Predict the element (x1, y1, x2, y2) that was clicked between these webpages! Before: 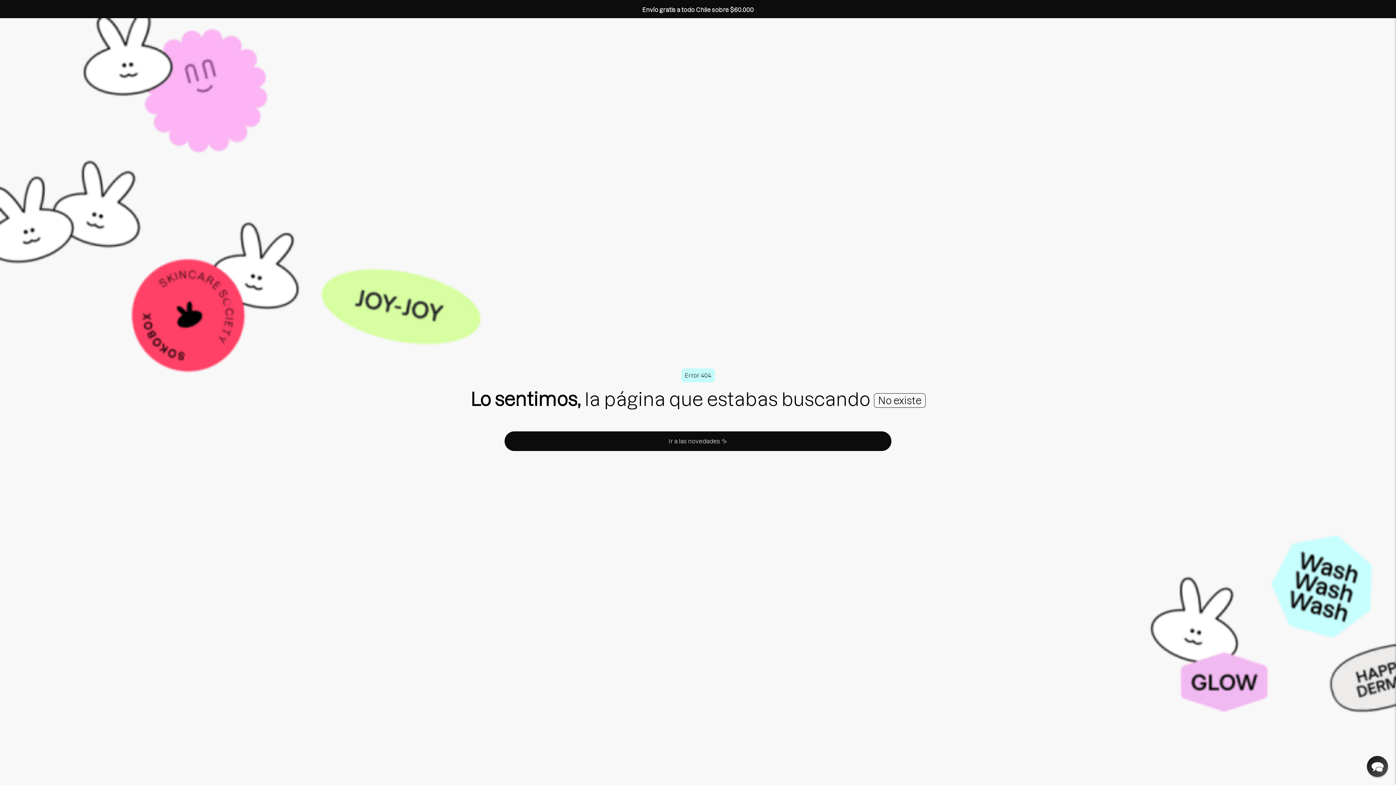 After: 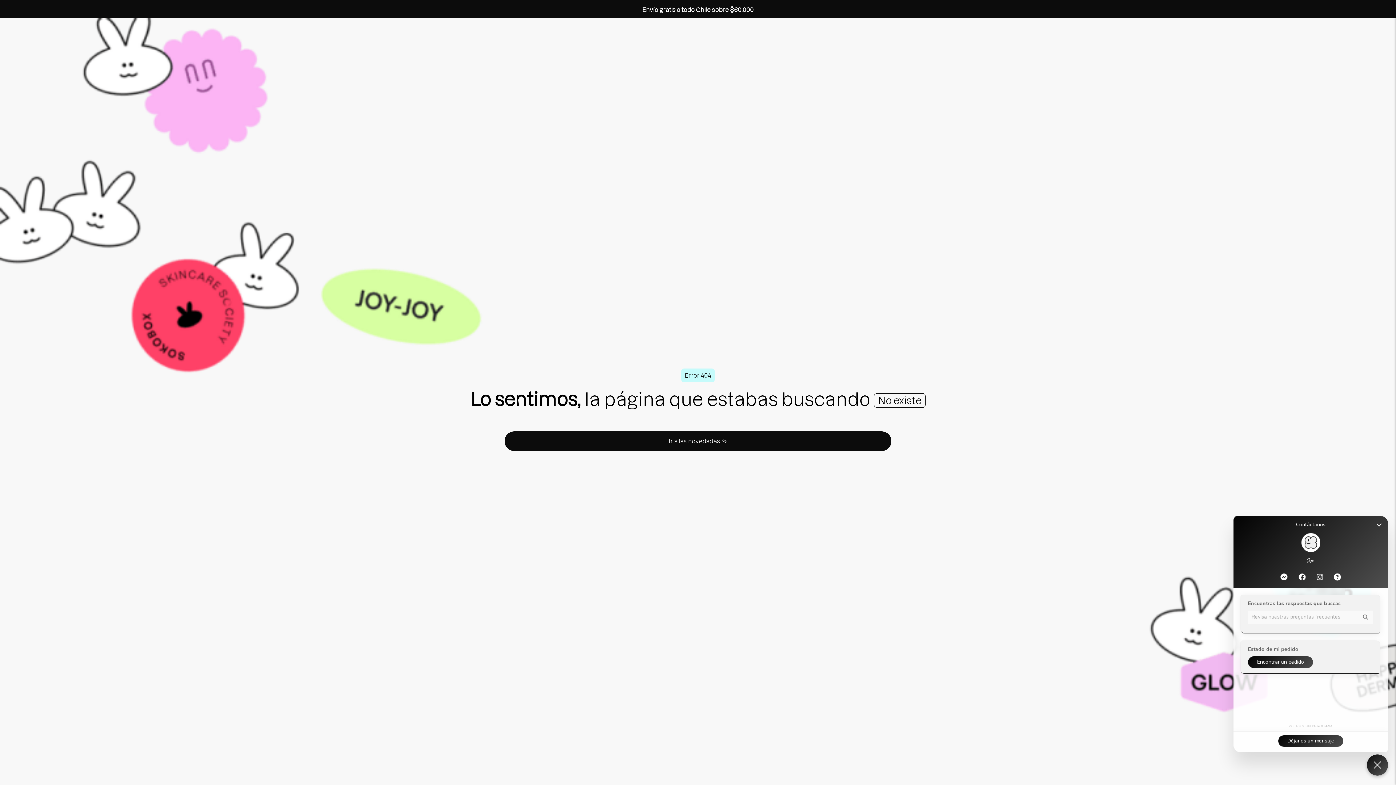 Action: label: Chat widget toggle bbox: (1364, 753, 1390, 779)